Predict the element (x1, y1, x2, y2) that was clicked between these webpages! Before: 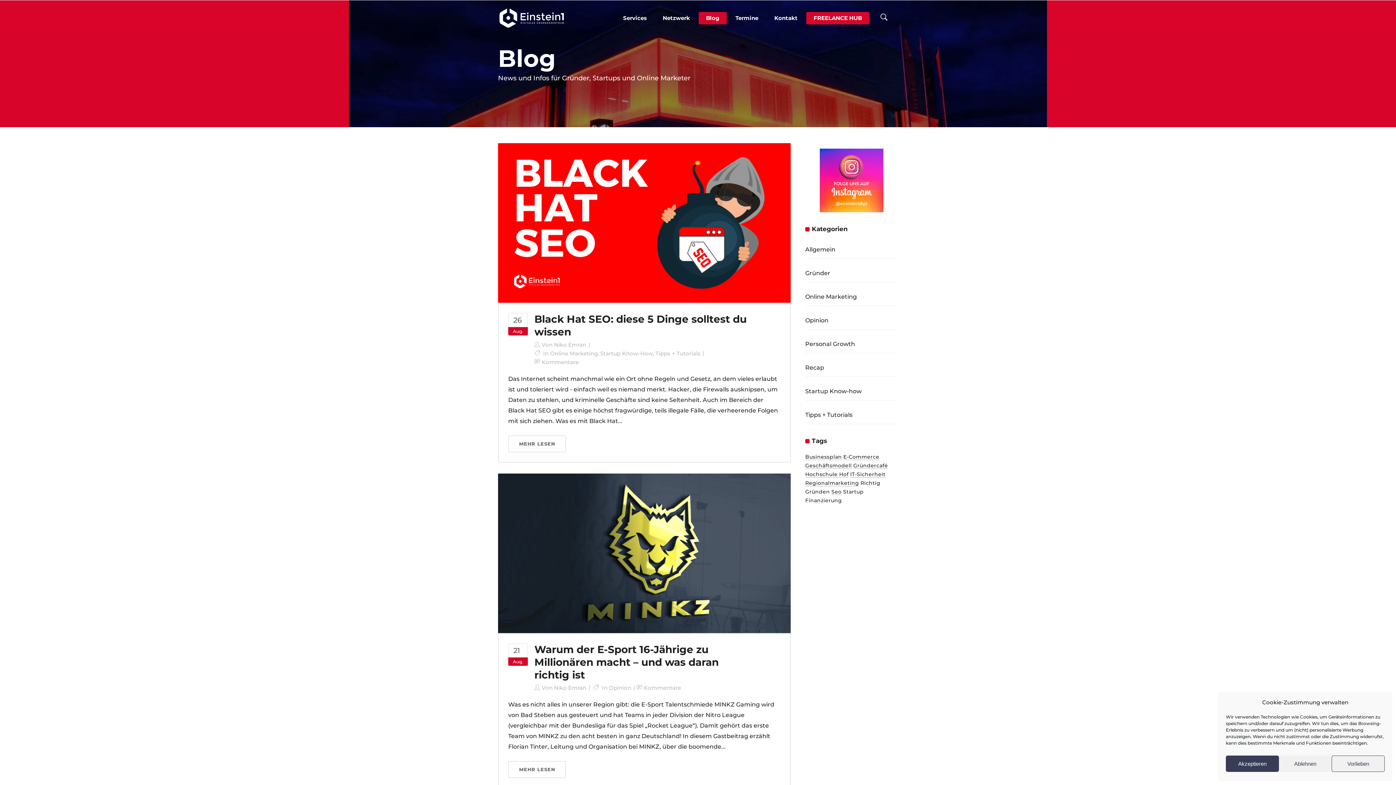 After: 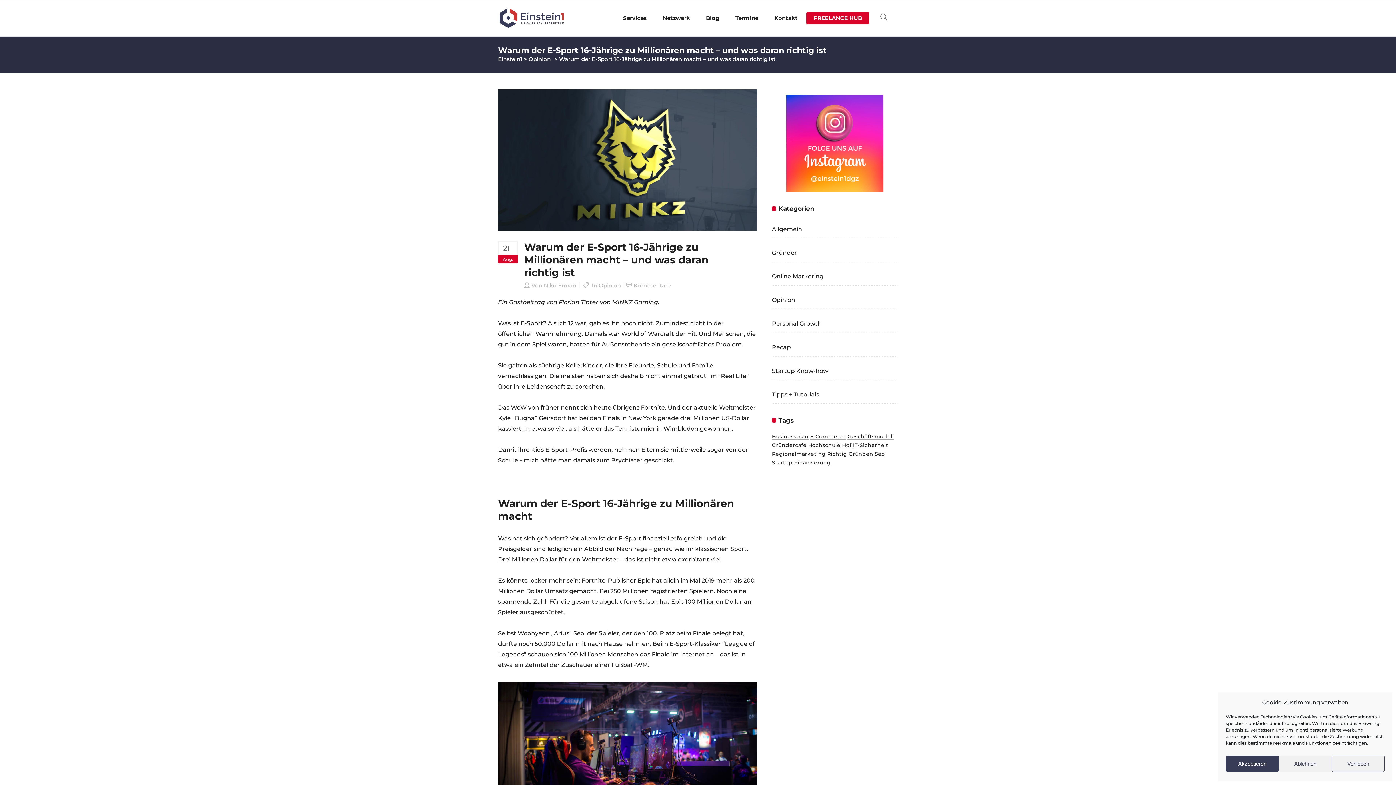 Action: label: Warum der E-Sport 16-Jährige zu Millionären macht – und was daran richtig ist bbox: (534, 643, 718, 681)